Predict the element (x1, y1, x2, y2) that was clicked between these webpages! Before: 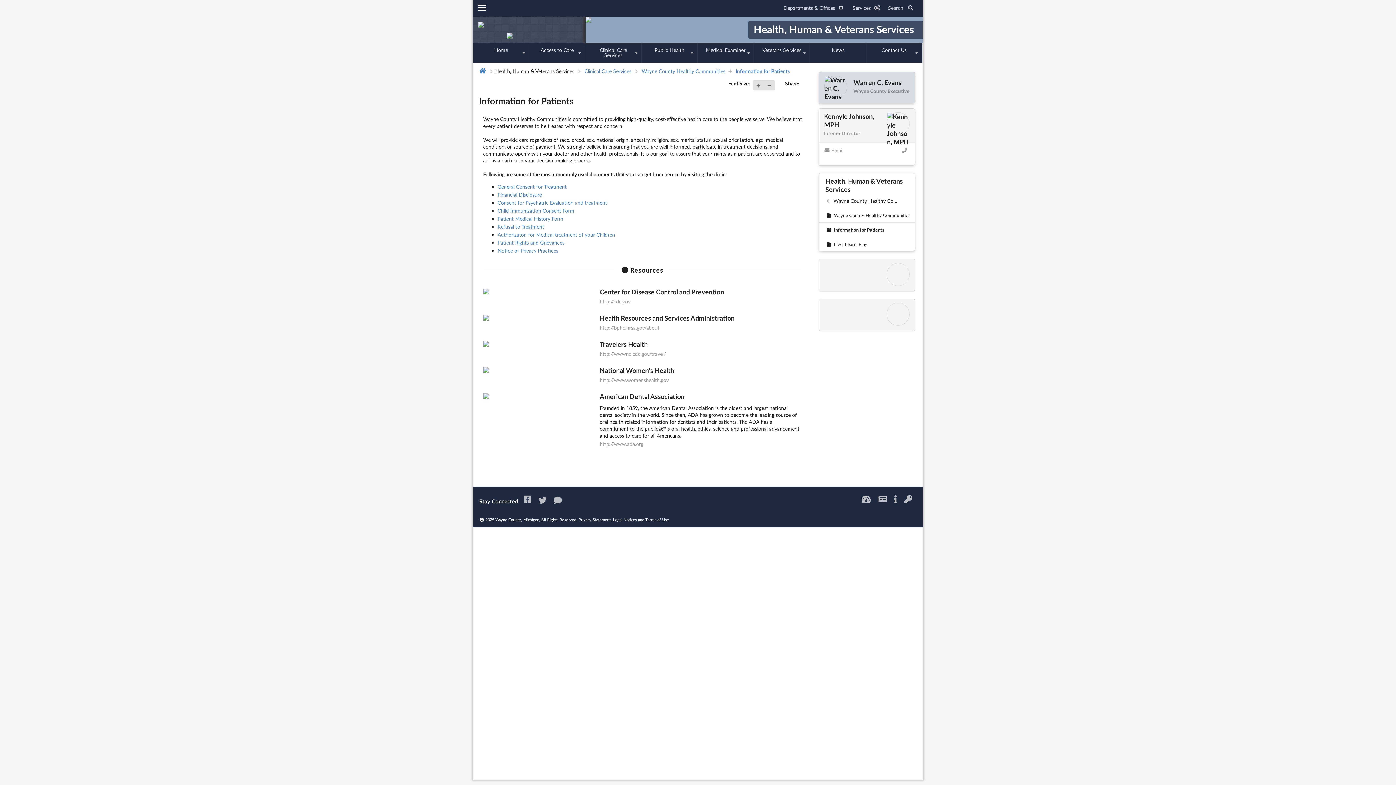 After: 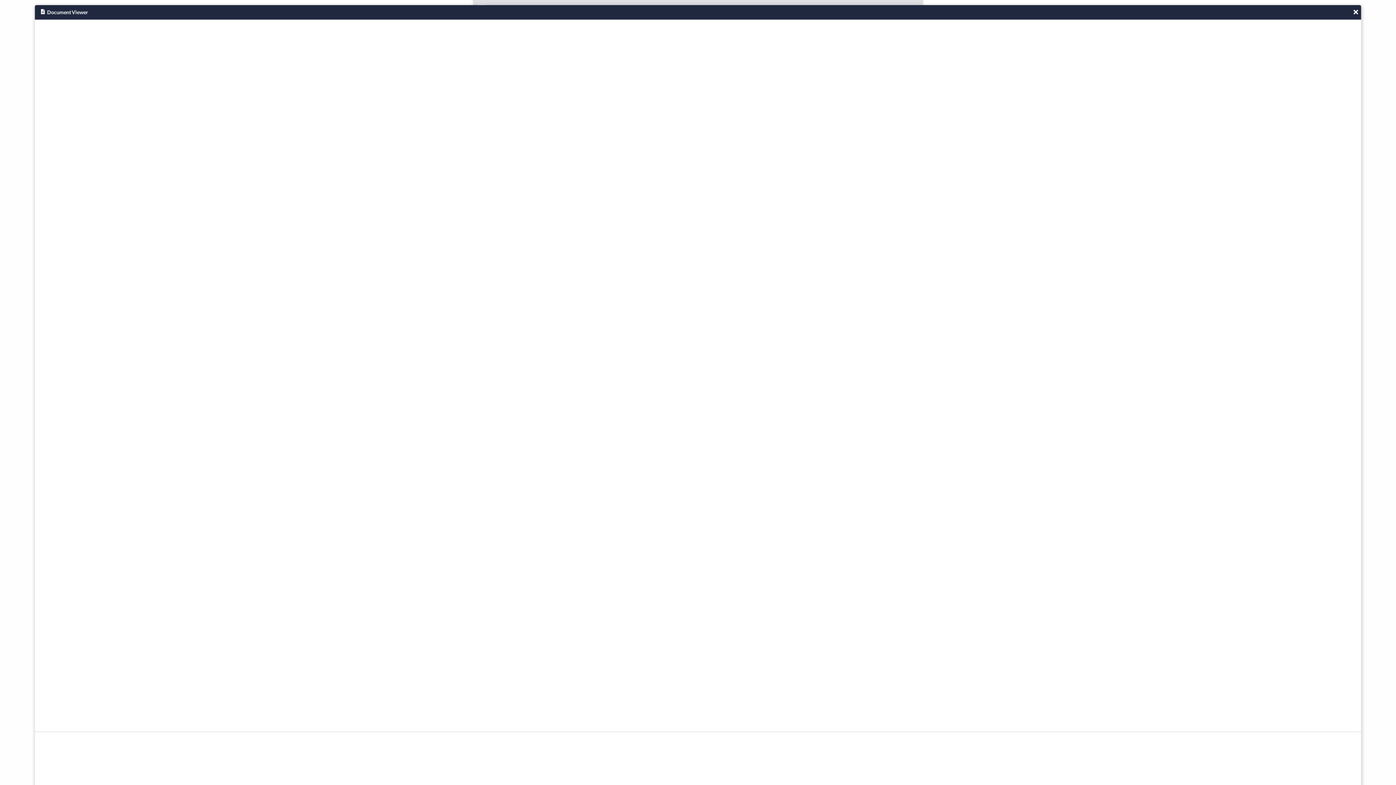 Action: bbox: (497, 191, 542, 197) label: Financial Disclosure